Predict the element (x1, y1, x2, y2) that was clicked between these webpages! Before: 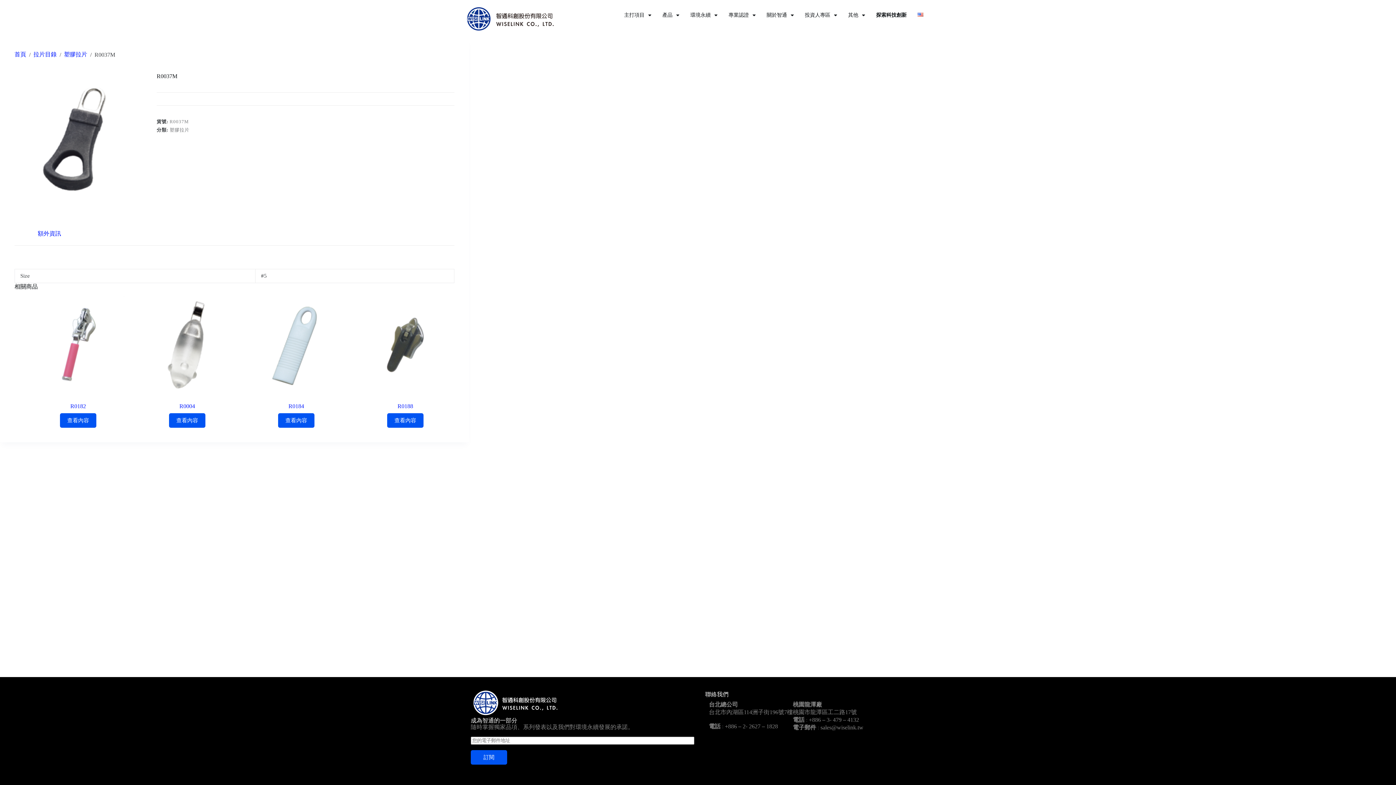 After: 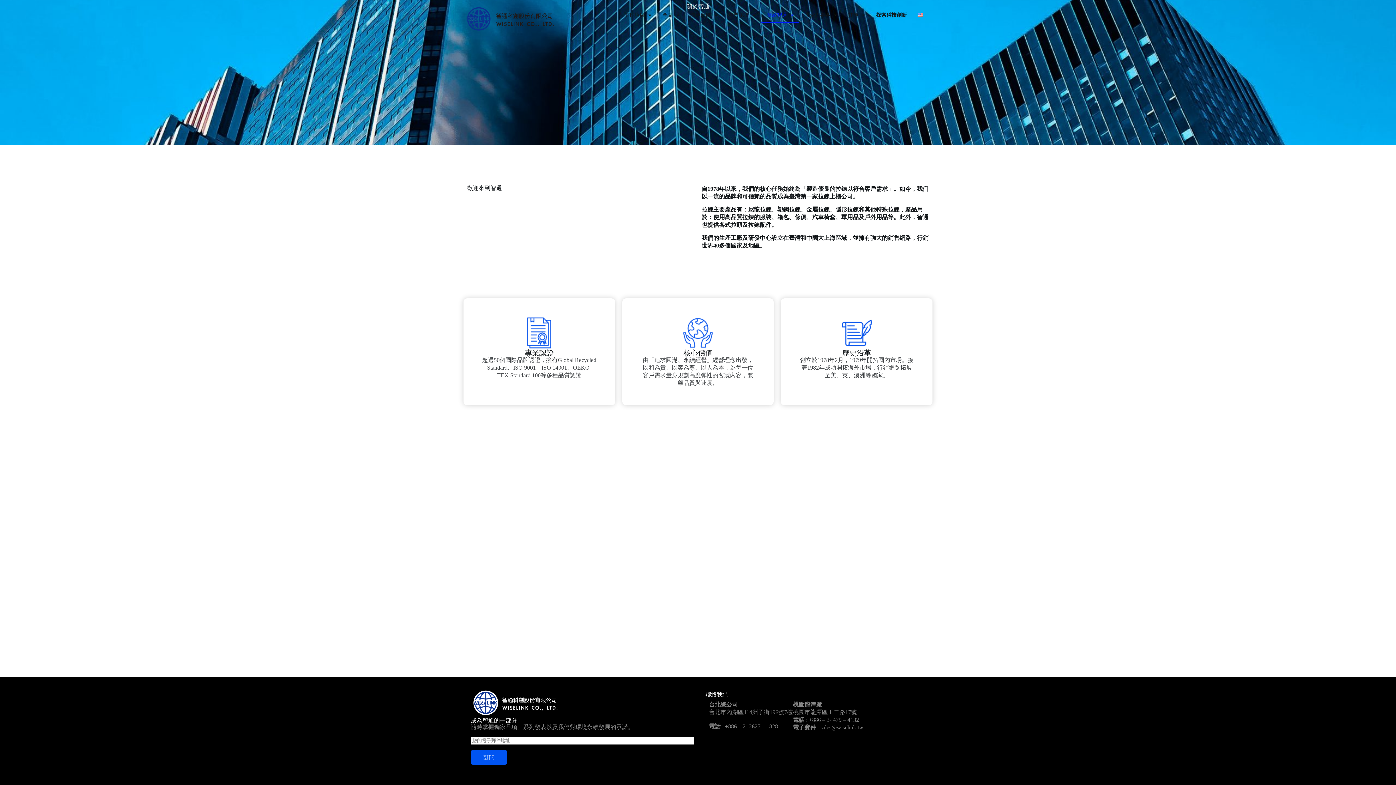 Action: label: 關於智通 bbox: (761, 7, 799, 23)